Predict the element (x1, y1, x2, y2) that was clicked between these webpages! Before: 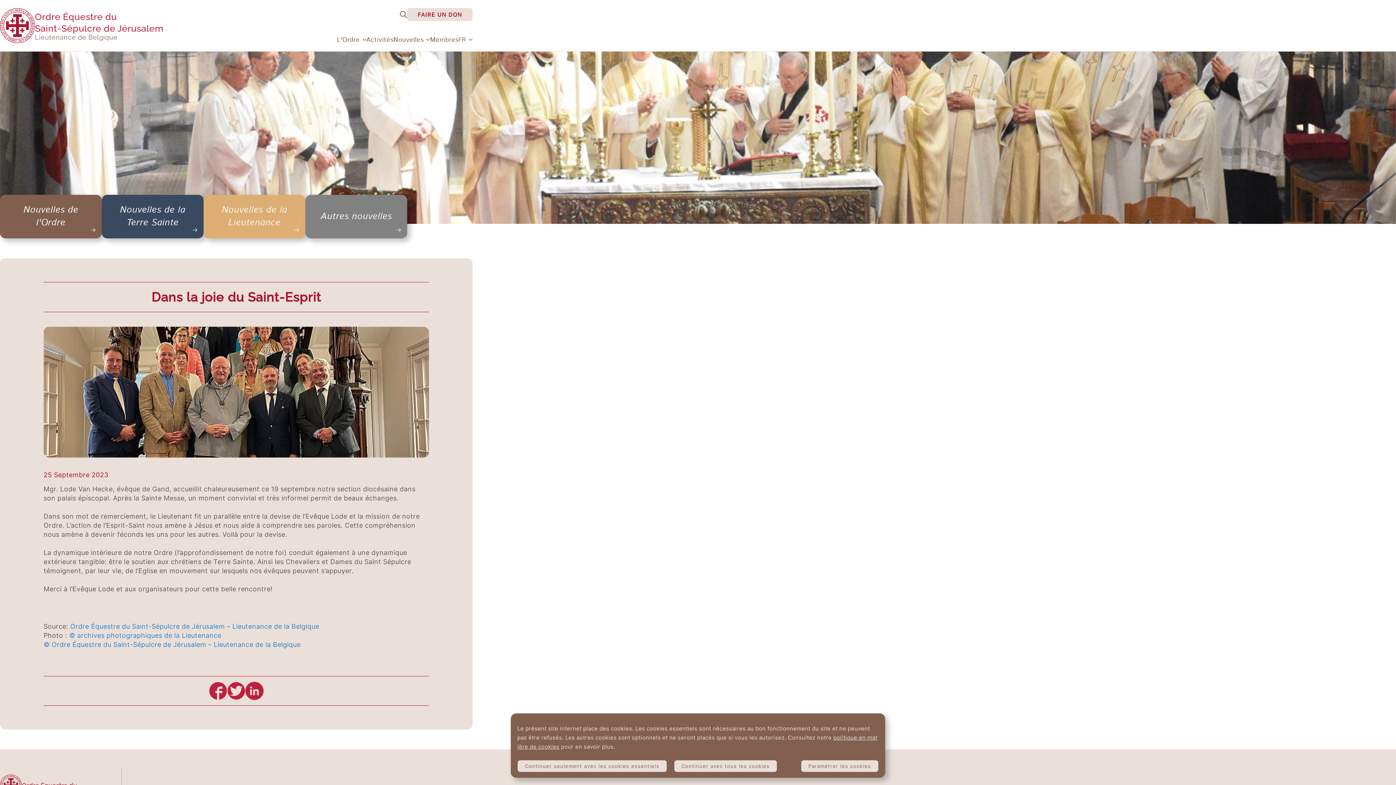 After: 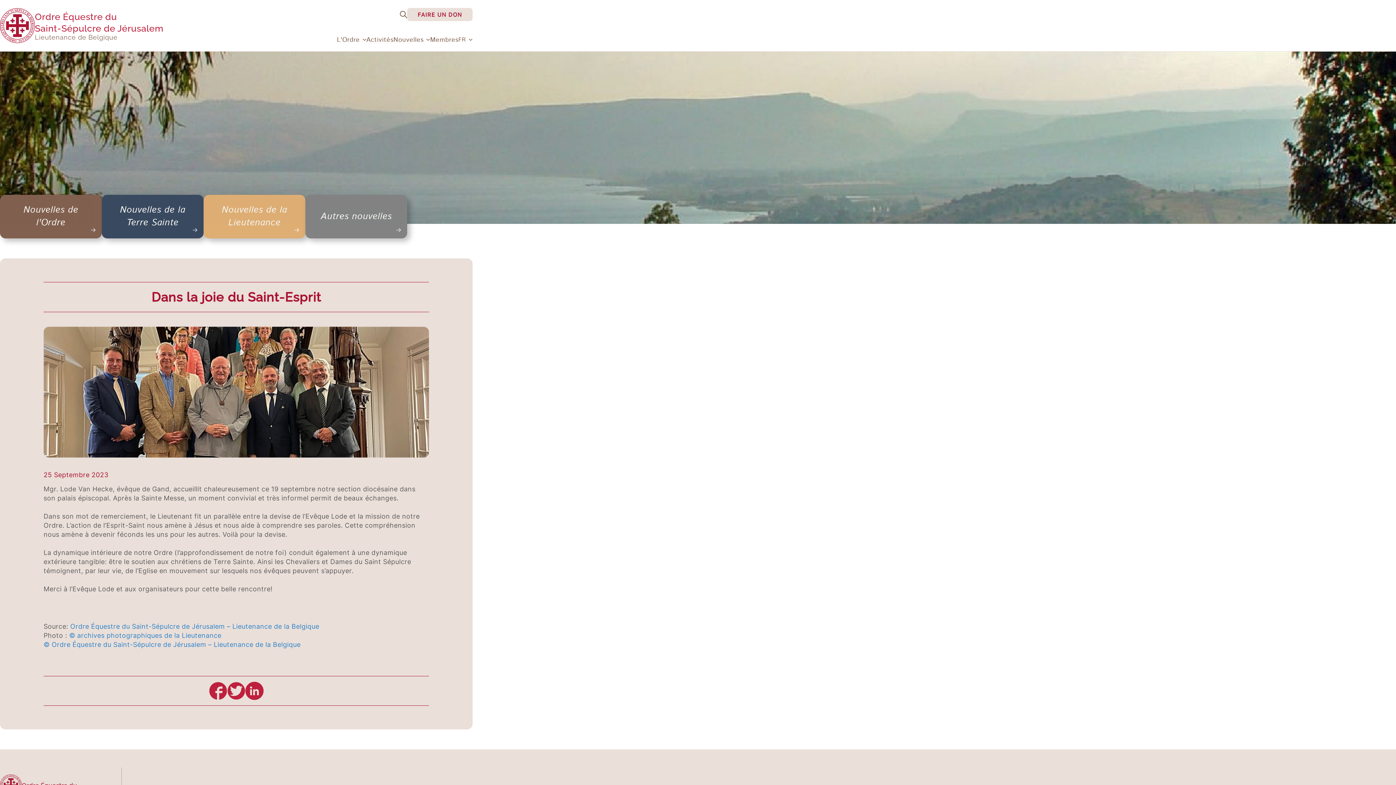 Action: bbox: (517, 760, 667, 772) label: Continuer seulement avec les cookies essentiels